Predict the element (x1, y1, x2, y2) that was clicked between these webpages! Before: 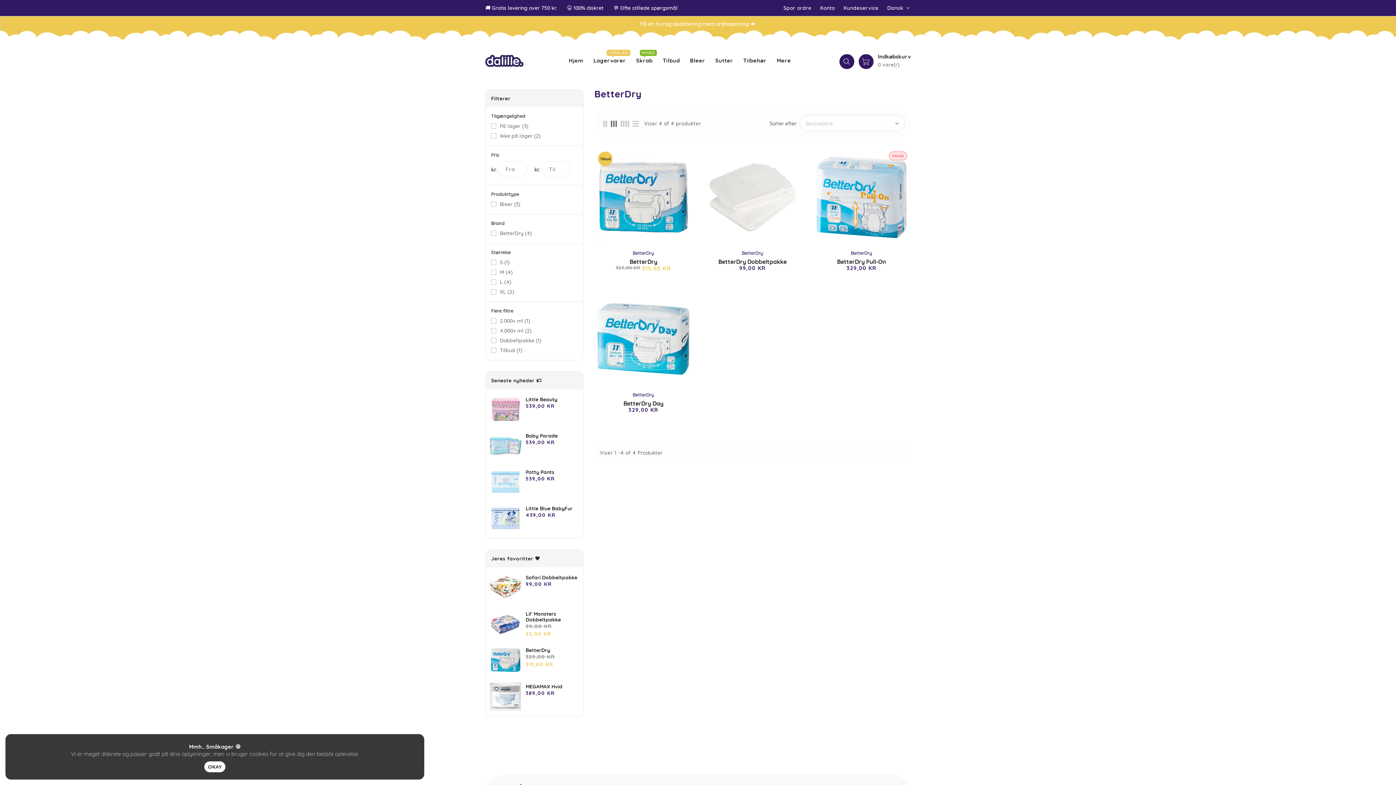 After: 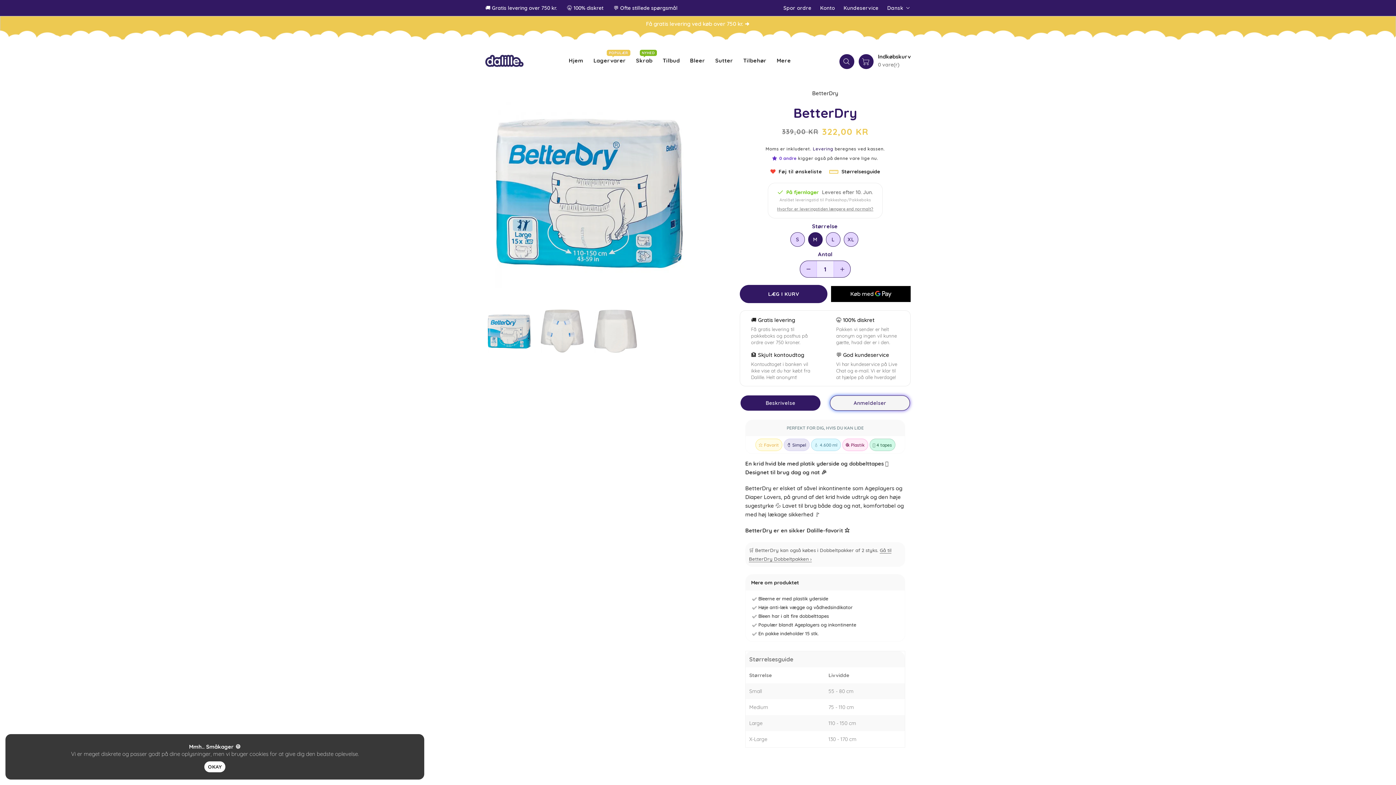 Action: label: BetterDry bbox: (594, 258, 692, 264)